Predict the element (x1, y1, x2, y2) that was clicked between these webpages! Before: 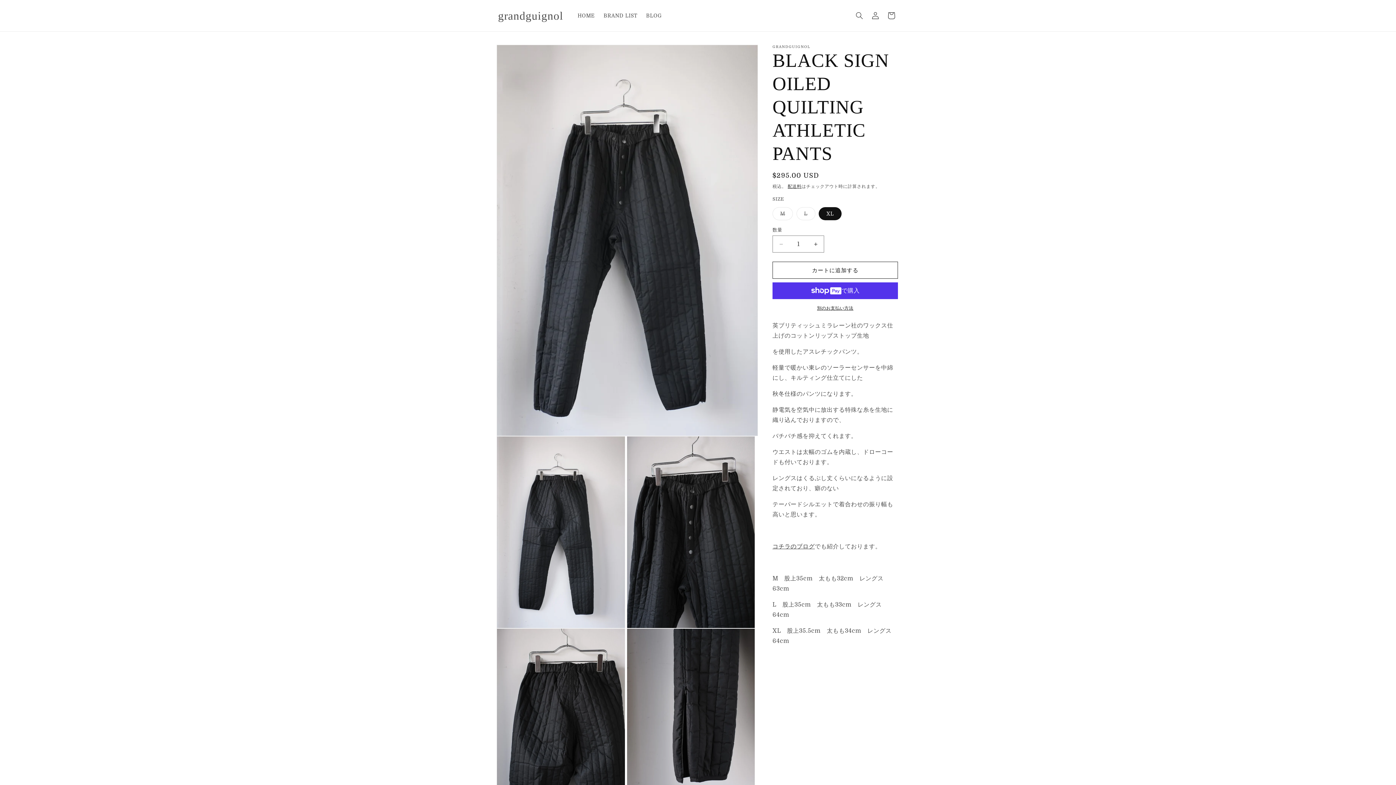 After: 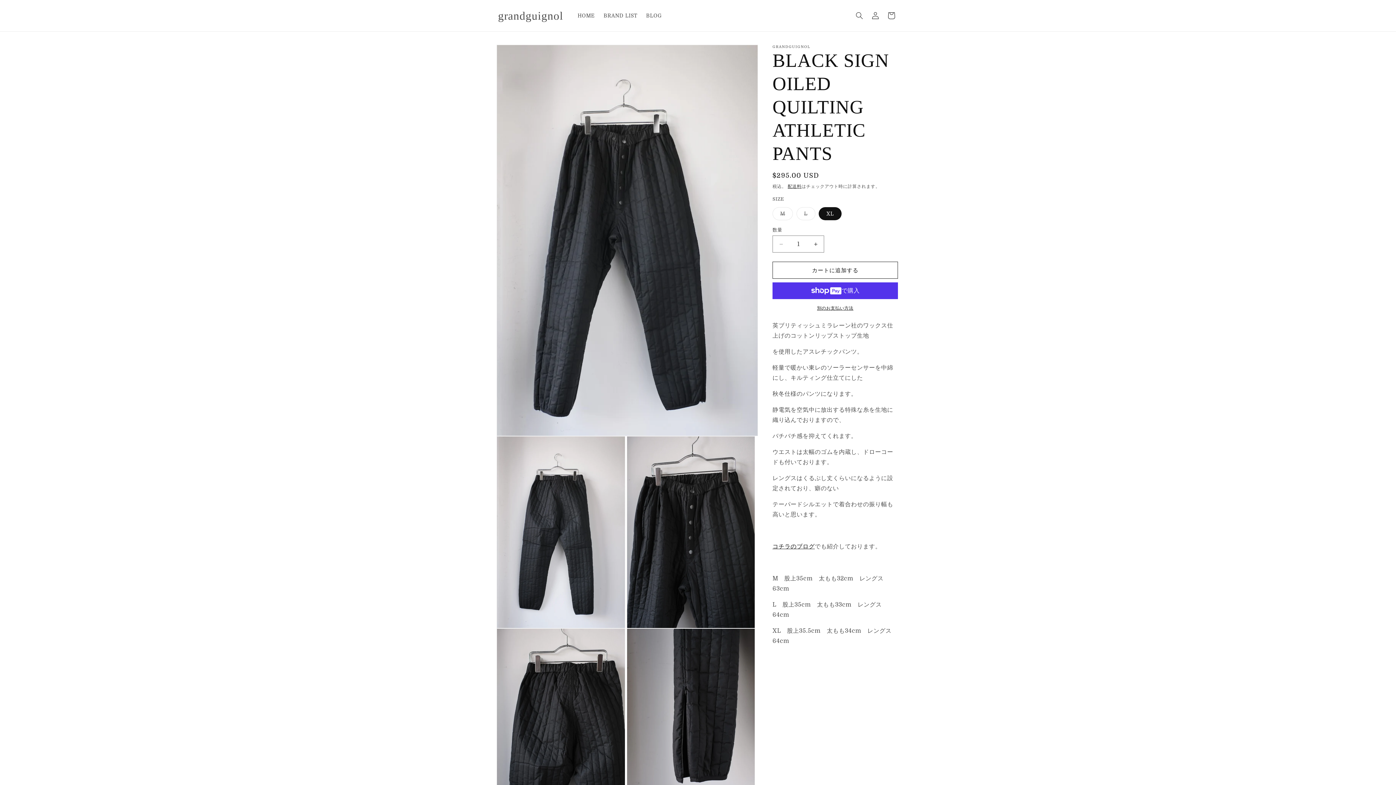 Action: label: コチラのブログ bbox: (772, 543, 814, 550)